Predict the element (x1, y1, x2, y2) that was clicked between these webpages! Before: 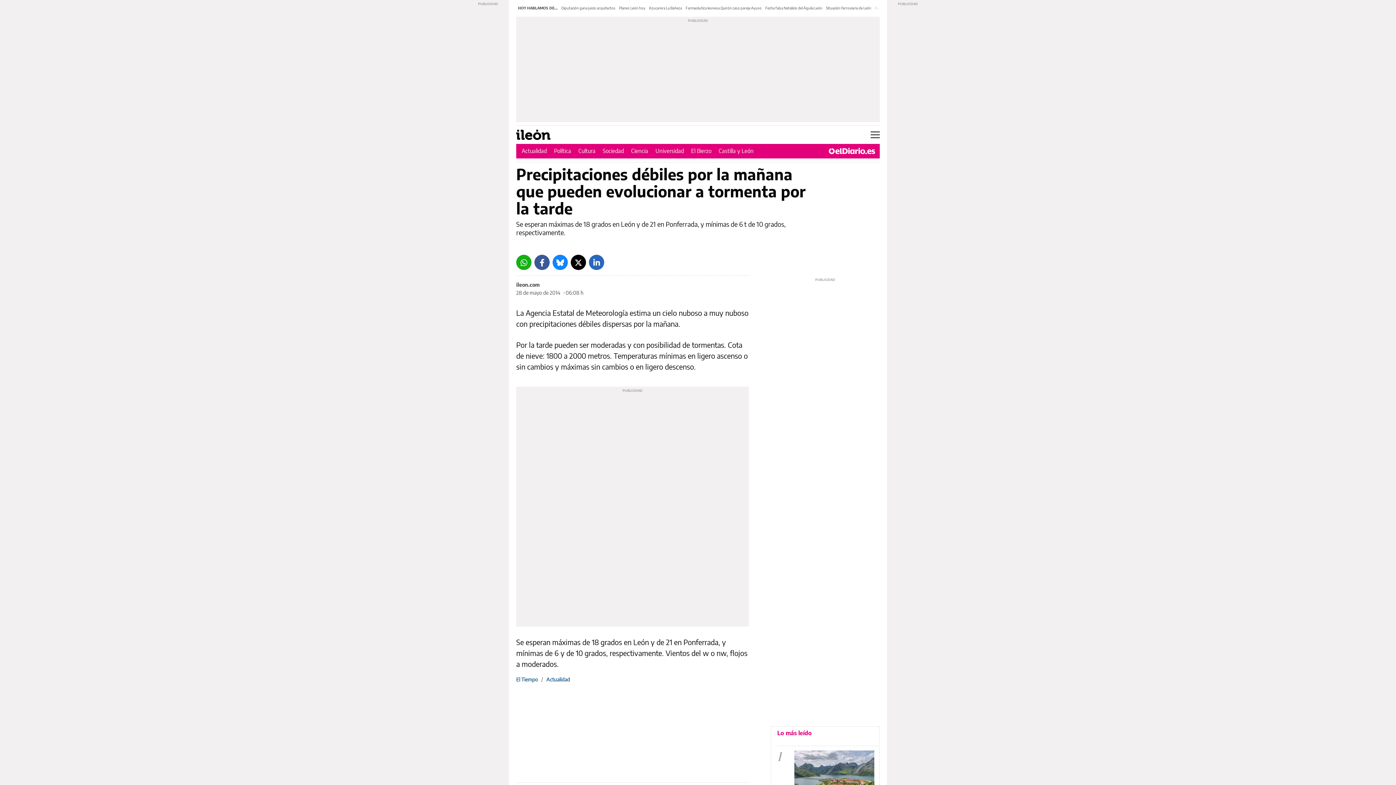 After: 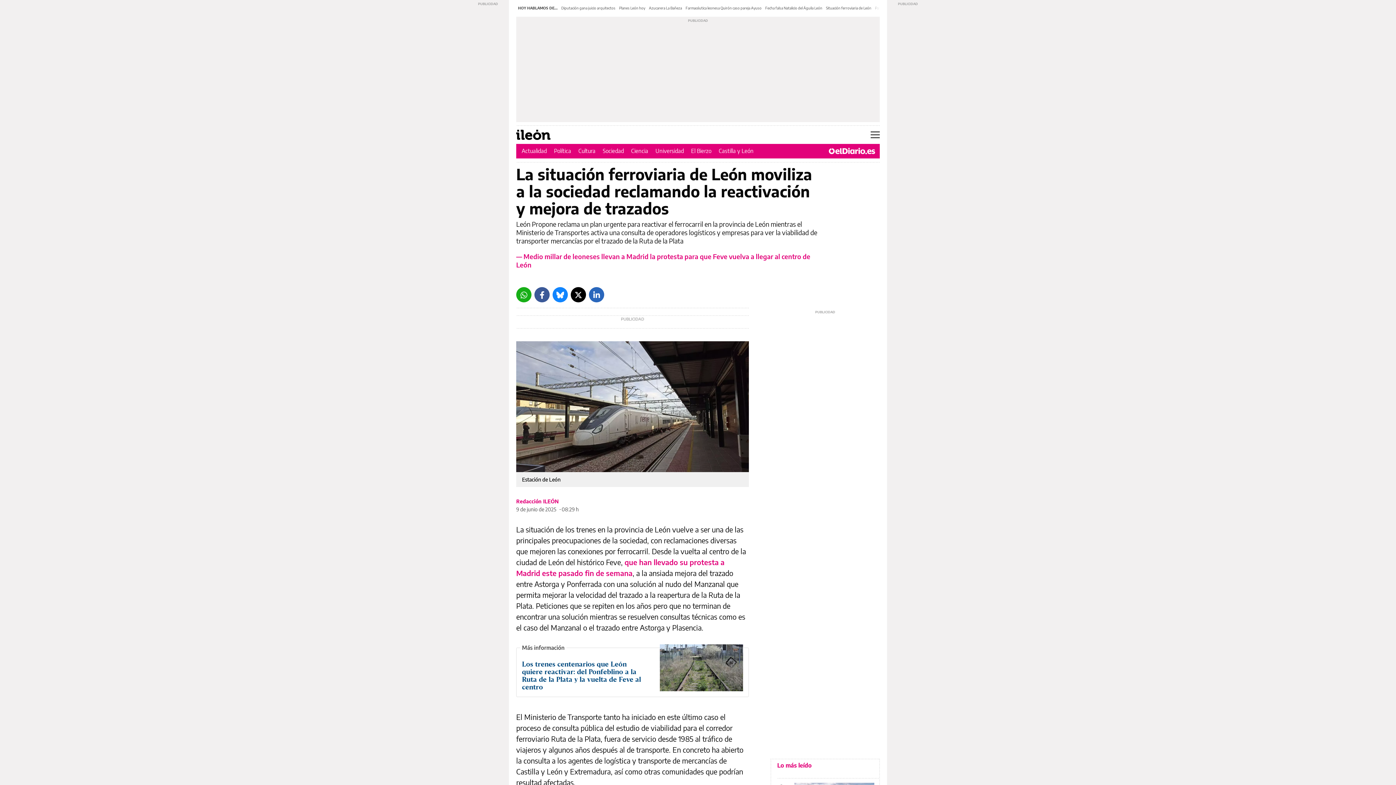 Action: bbox: (826, 5, 871, 10) label: Situación ferroviaria de León